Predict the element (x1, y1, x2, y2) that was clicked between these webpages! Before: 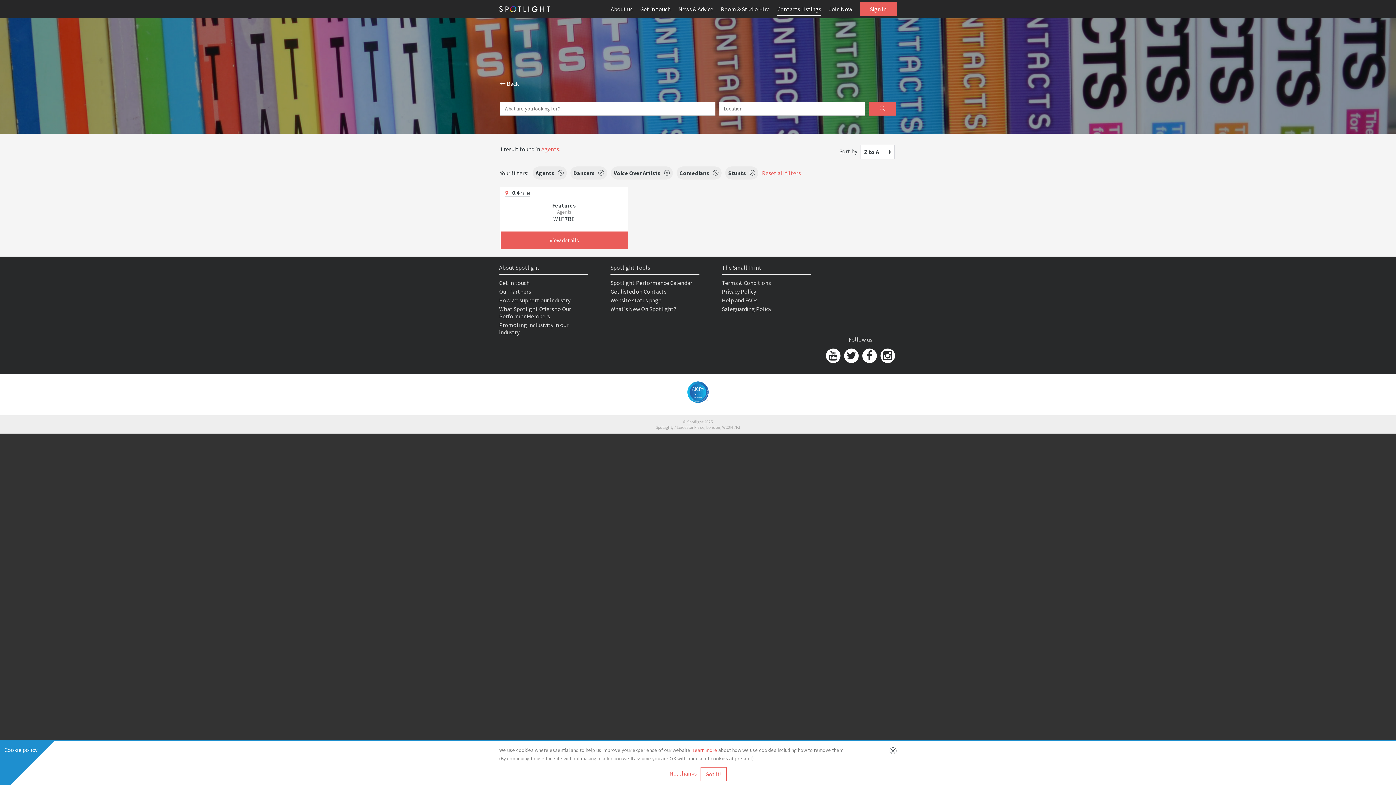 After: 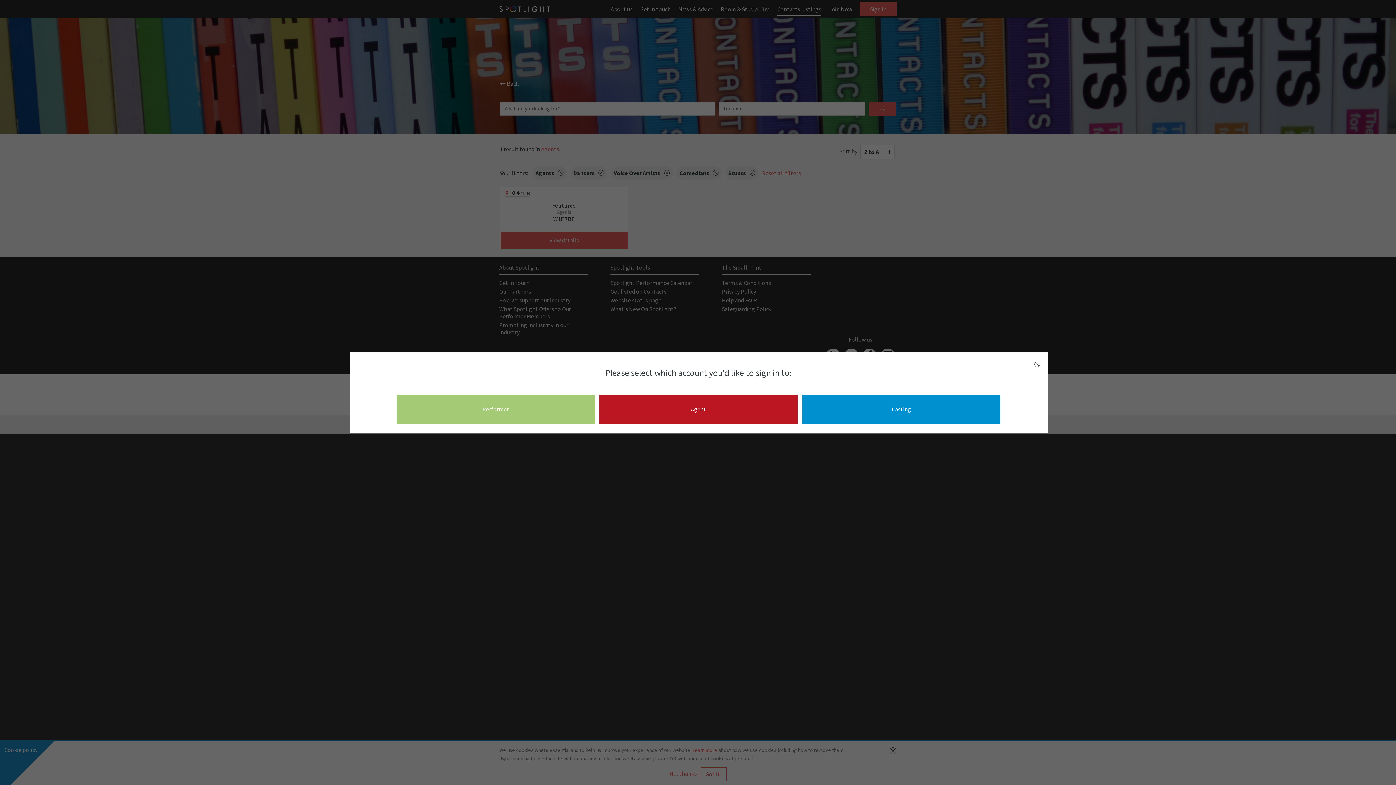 Action: bbox: (860, 2, 897, 16) label: Sign in